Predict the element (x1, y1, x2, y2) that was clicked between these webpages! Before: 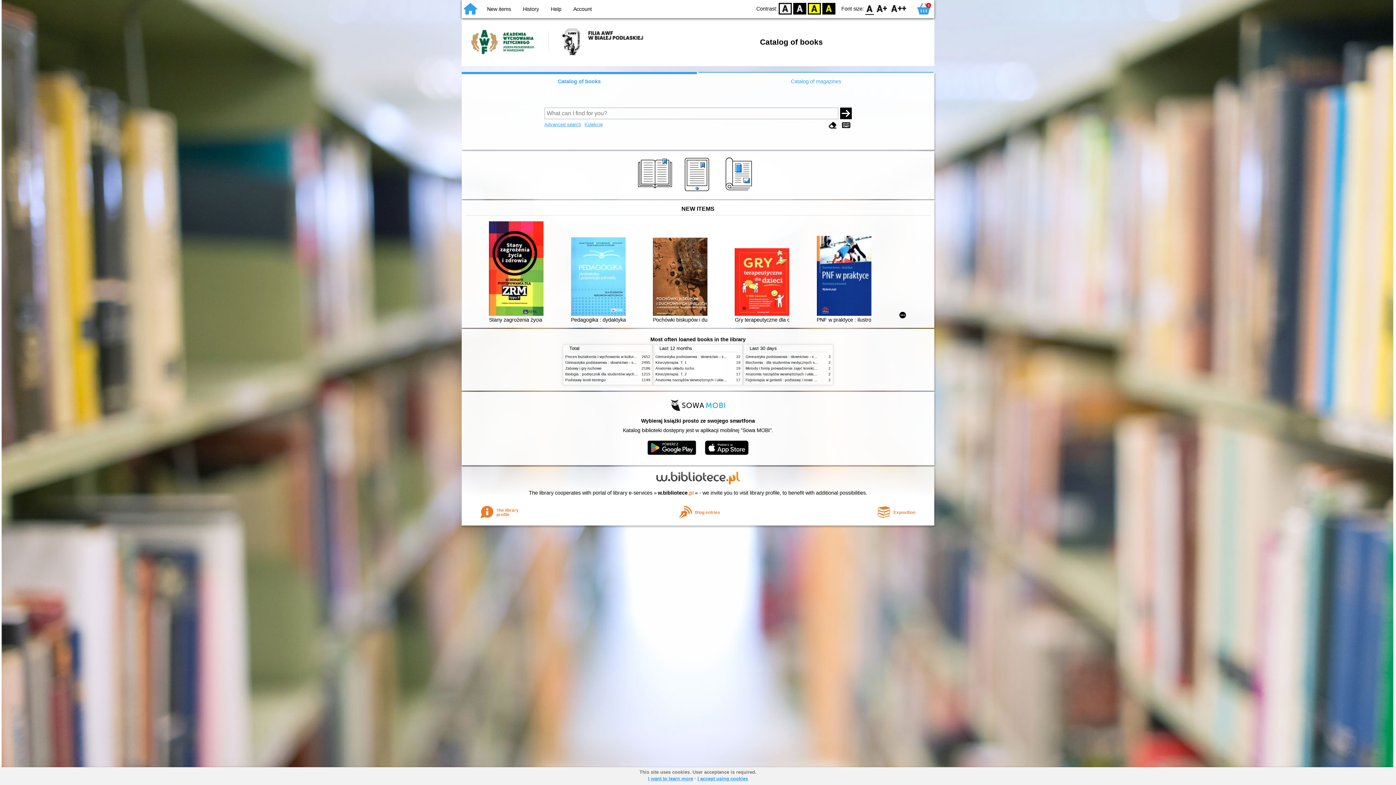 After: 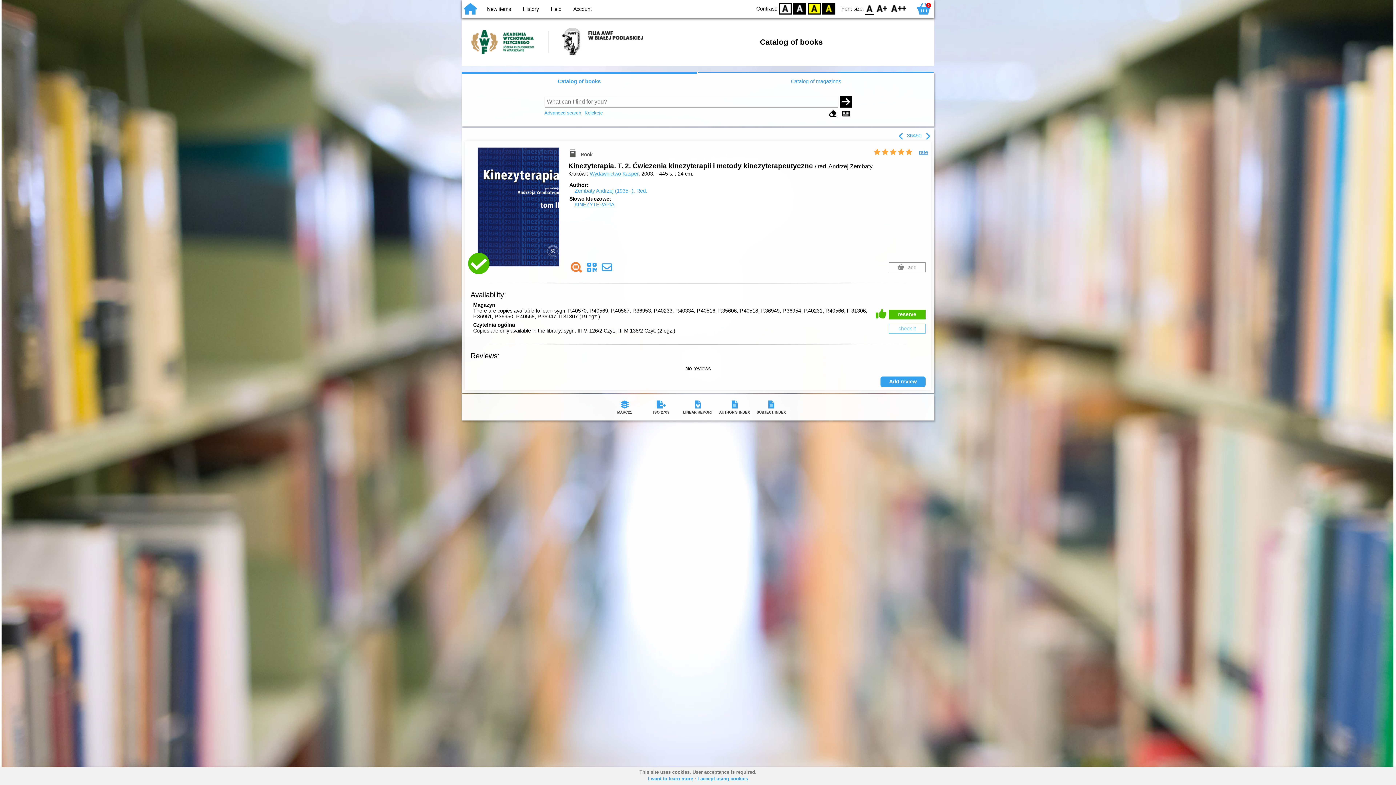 Action: bbox: (655, 372, 686, 376) label: Kinezyterapia. T. 2